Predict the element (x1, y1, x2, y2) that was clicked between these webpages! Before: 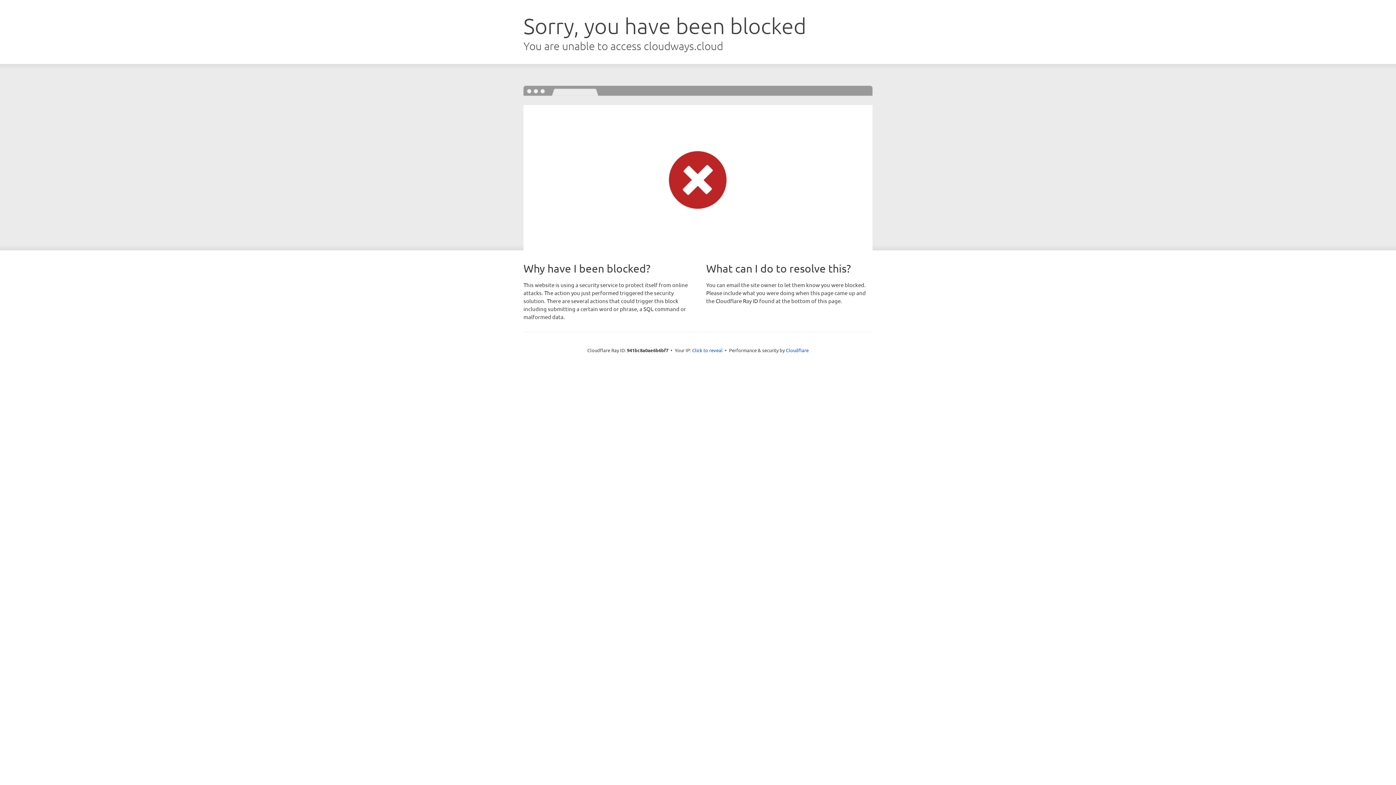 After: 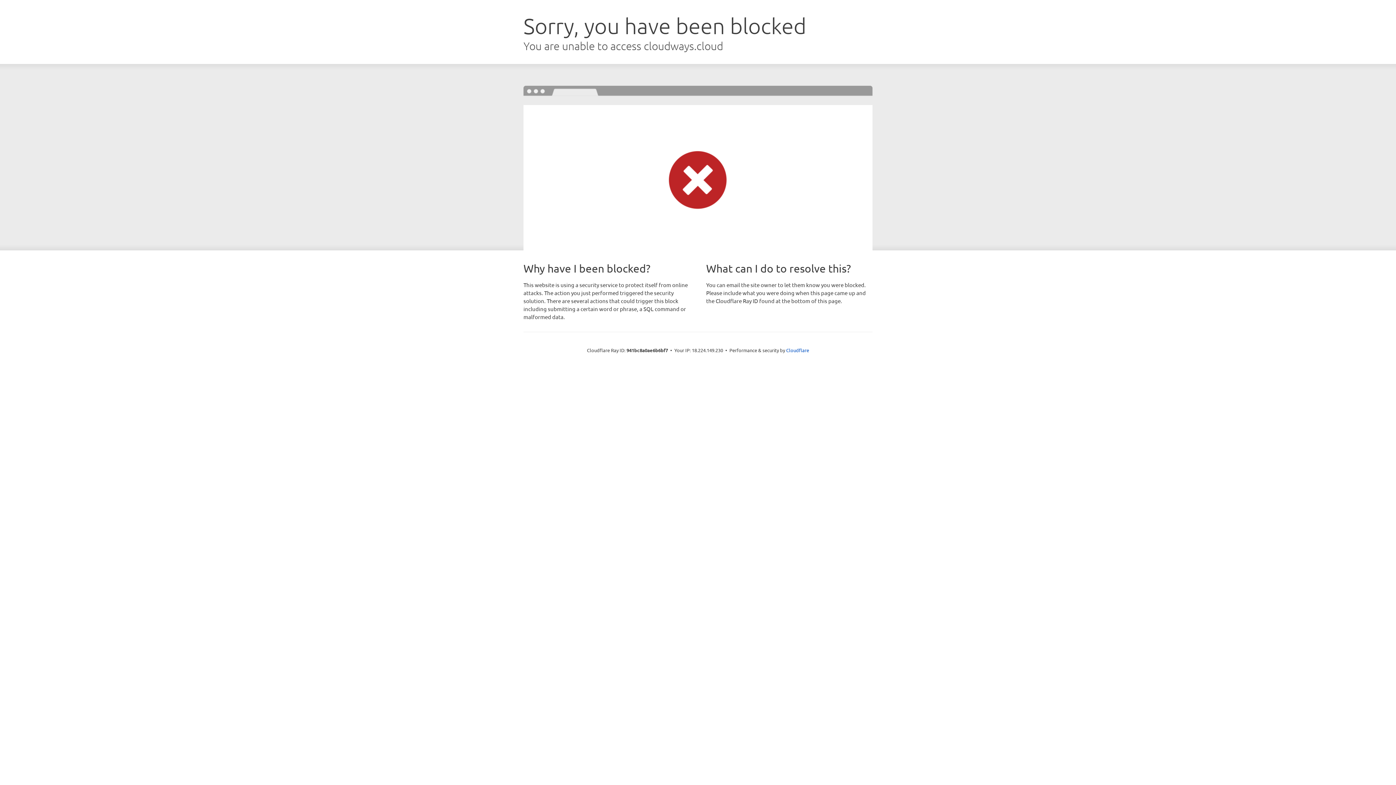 Action: label: Click to reveal bbox: (692, 346, 722, 353)